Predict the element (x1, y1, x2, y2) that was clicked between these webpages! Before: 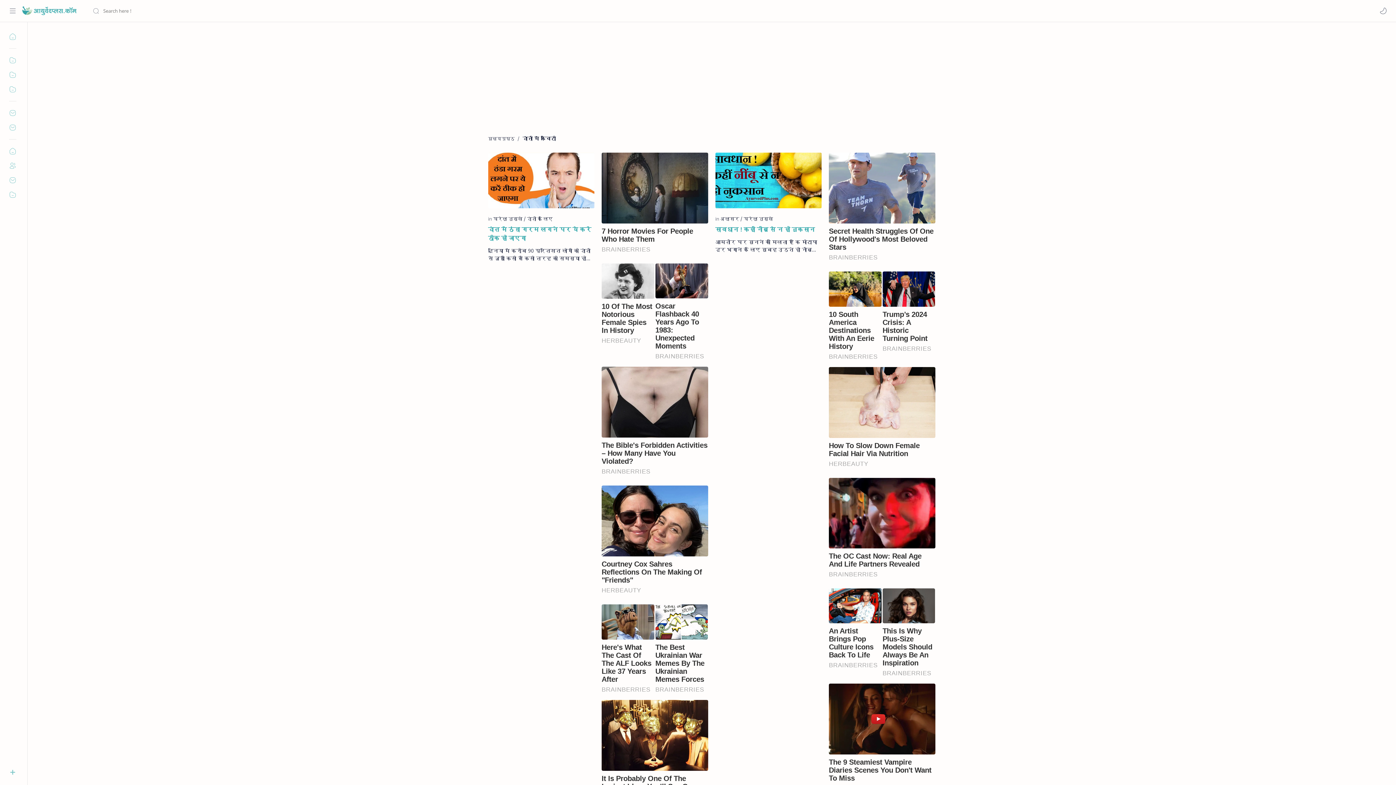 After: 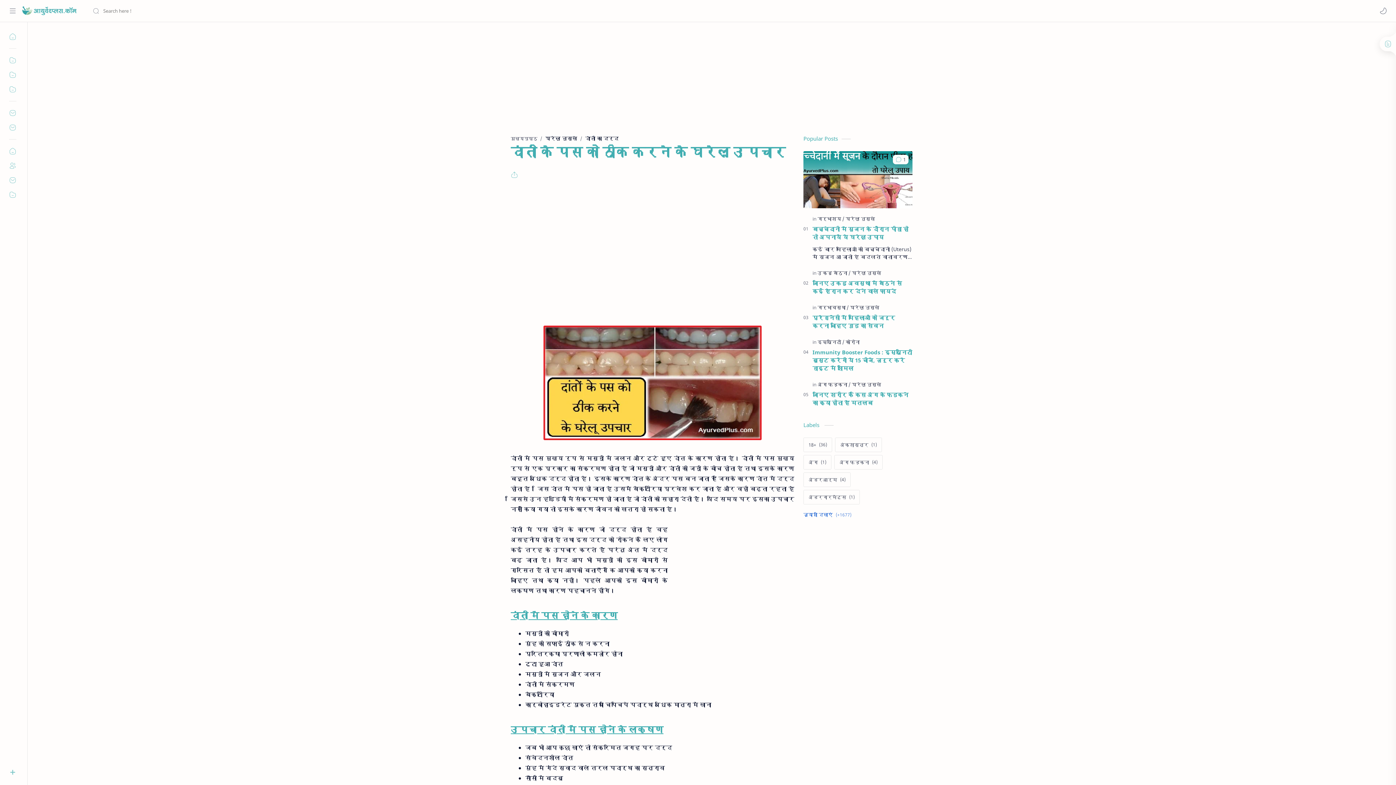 Action: label: दांतों के पस को ठीक करने के घरेलू उपचार bbox: (488, 361, 594, 379)